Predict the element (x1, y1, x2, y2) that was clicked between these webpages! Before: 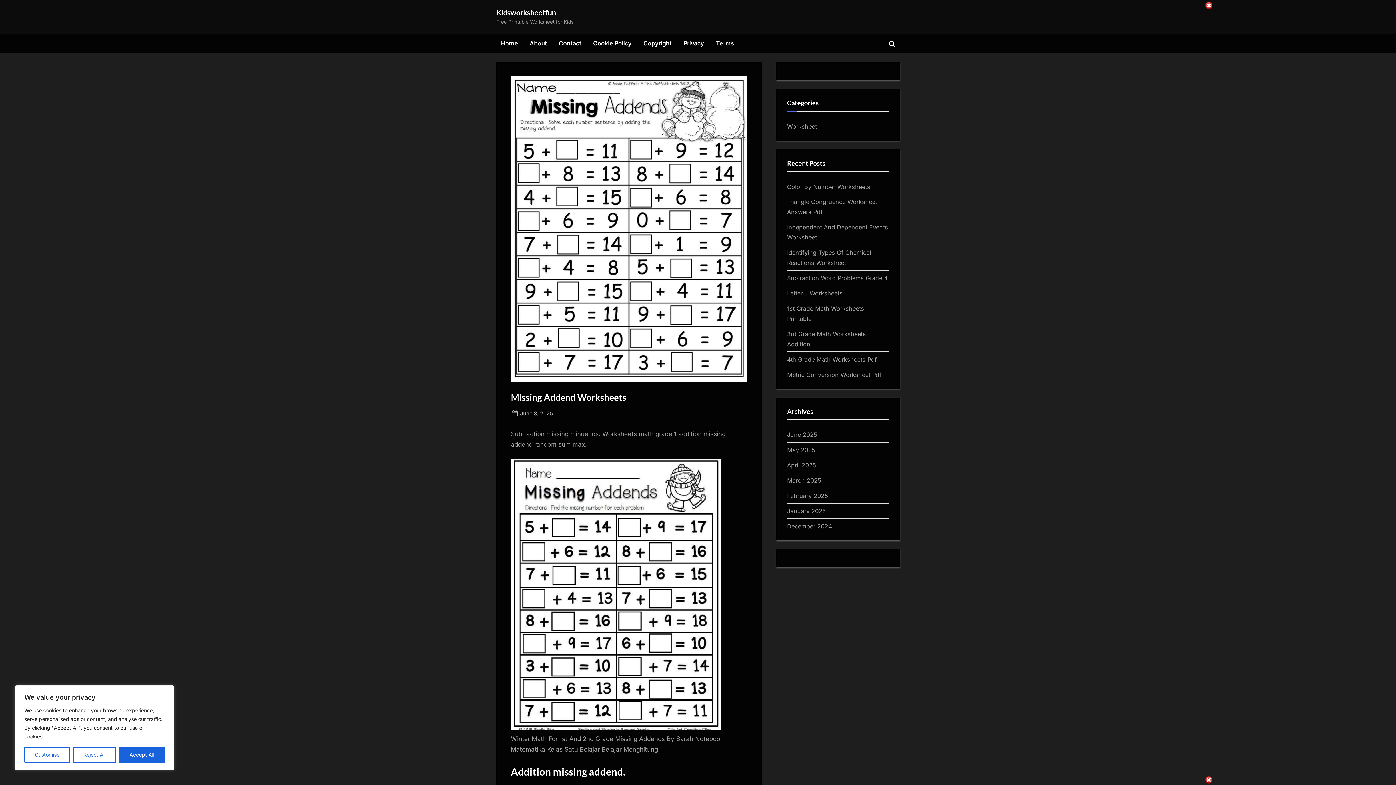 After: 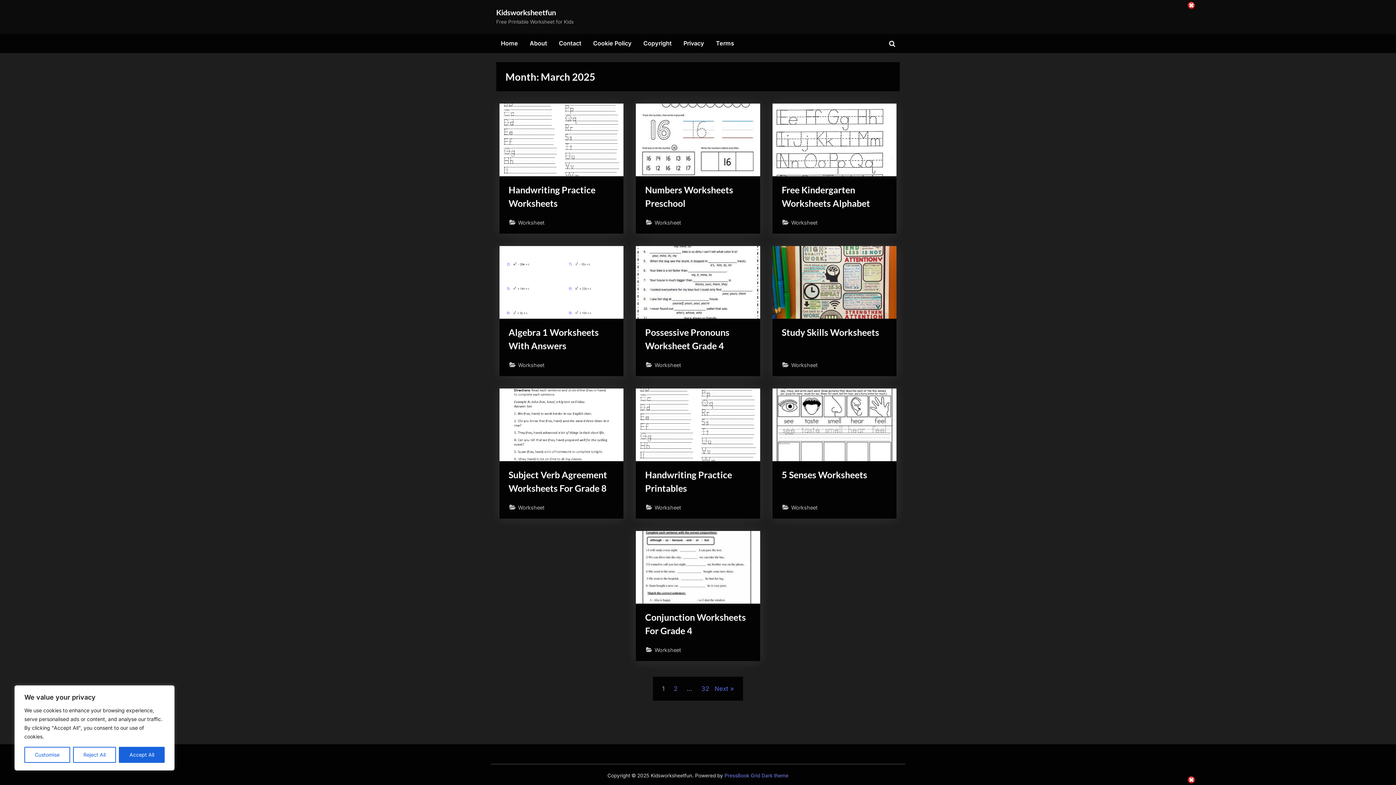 Action: label: March 2025 bbox: (787, 477, 821, 484)